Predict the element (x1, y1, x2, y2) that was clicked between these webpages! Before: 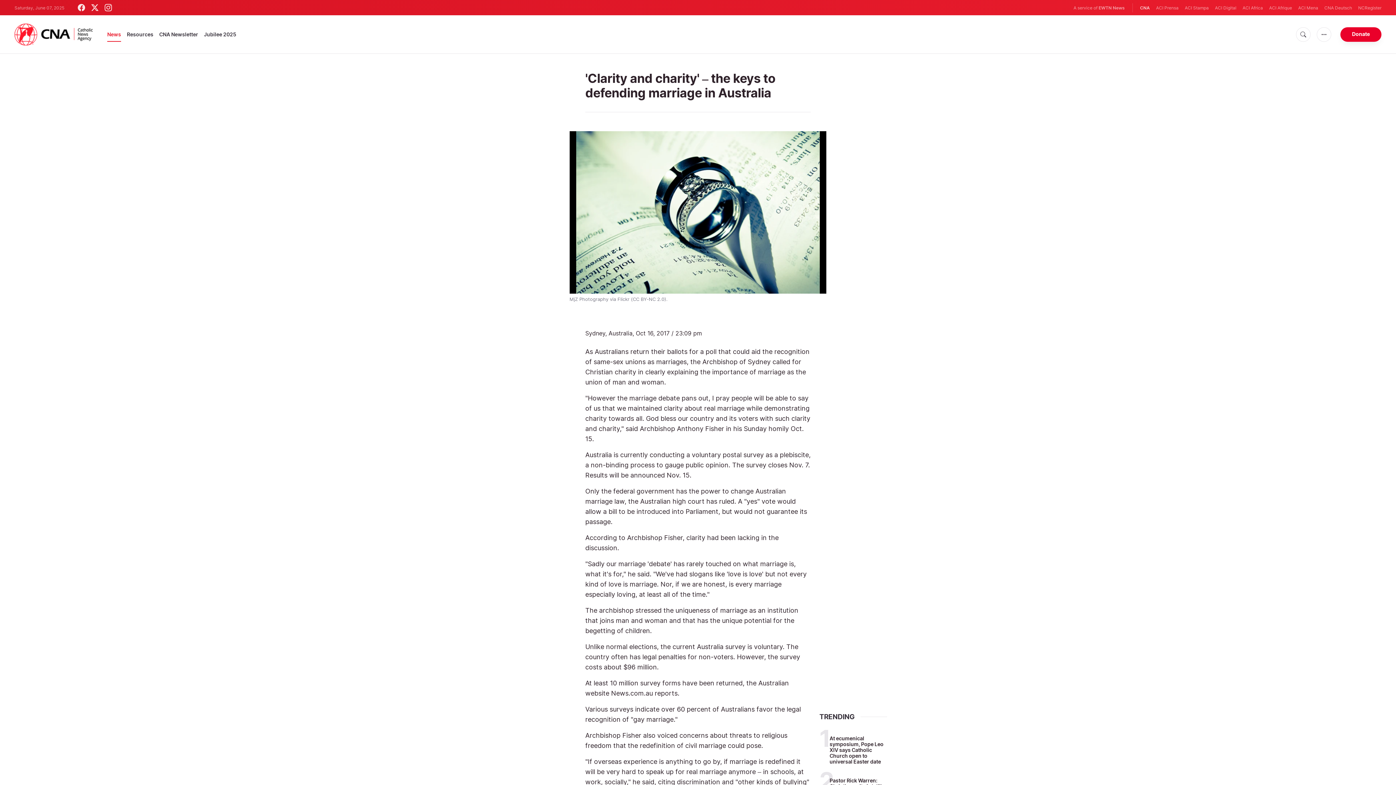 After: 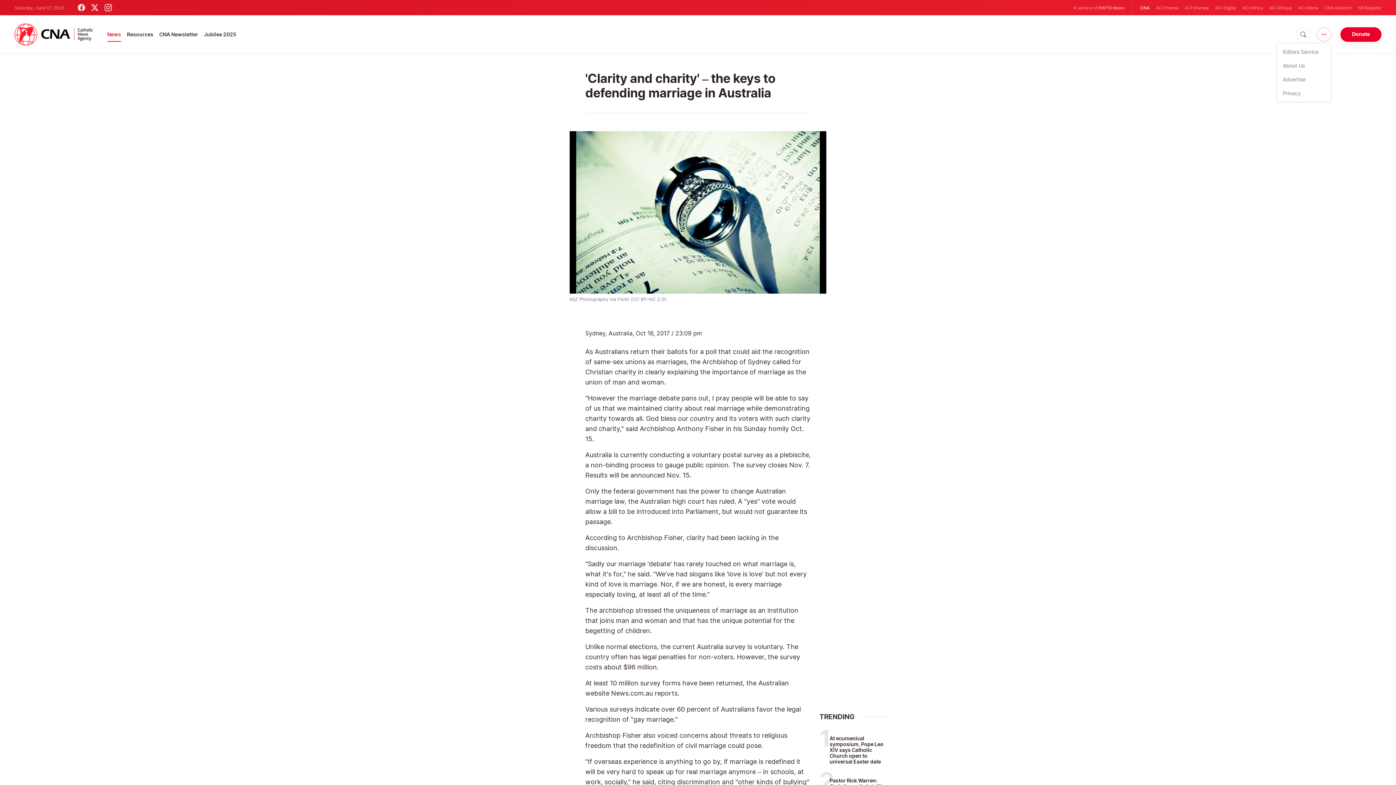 Action: bbox: (1317, 27, 1331, 41)